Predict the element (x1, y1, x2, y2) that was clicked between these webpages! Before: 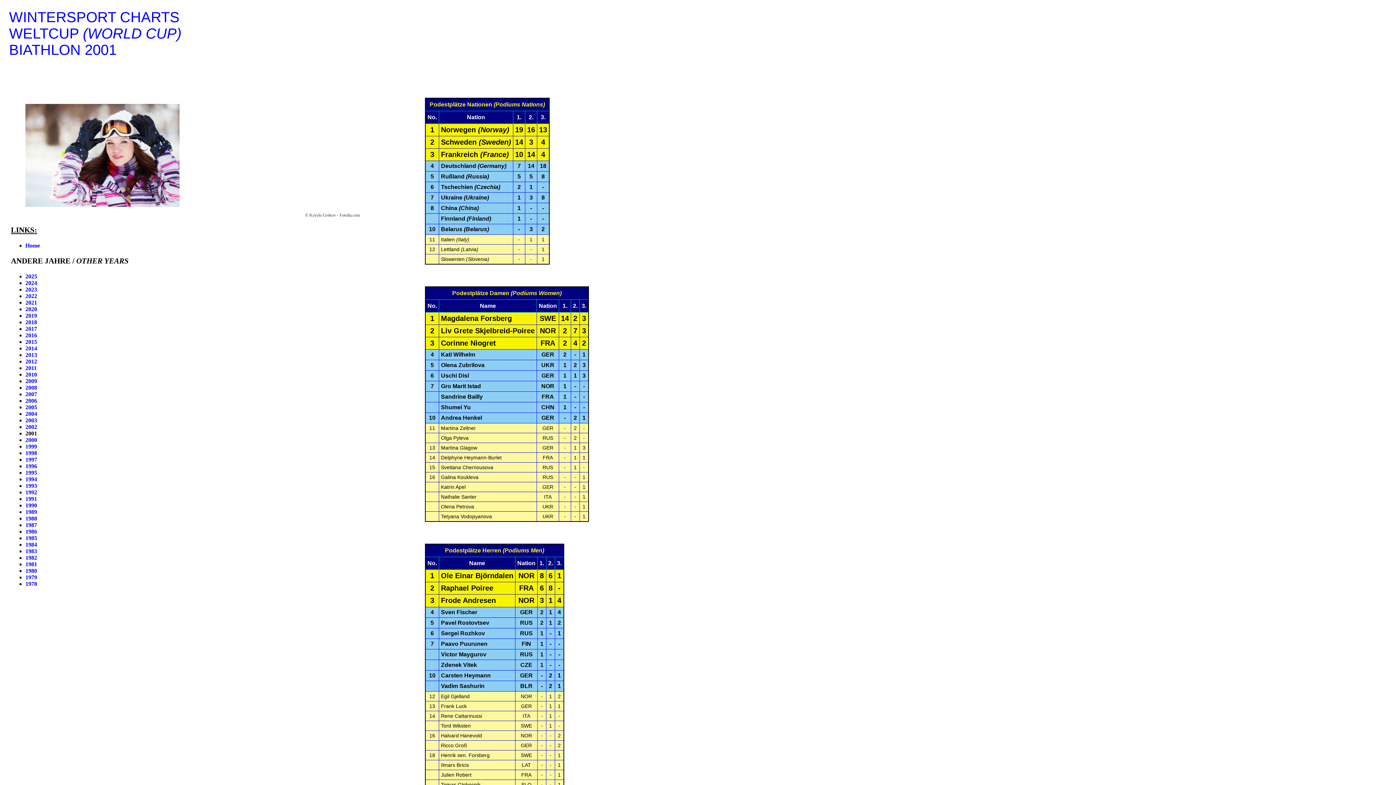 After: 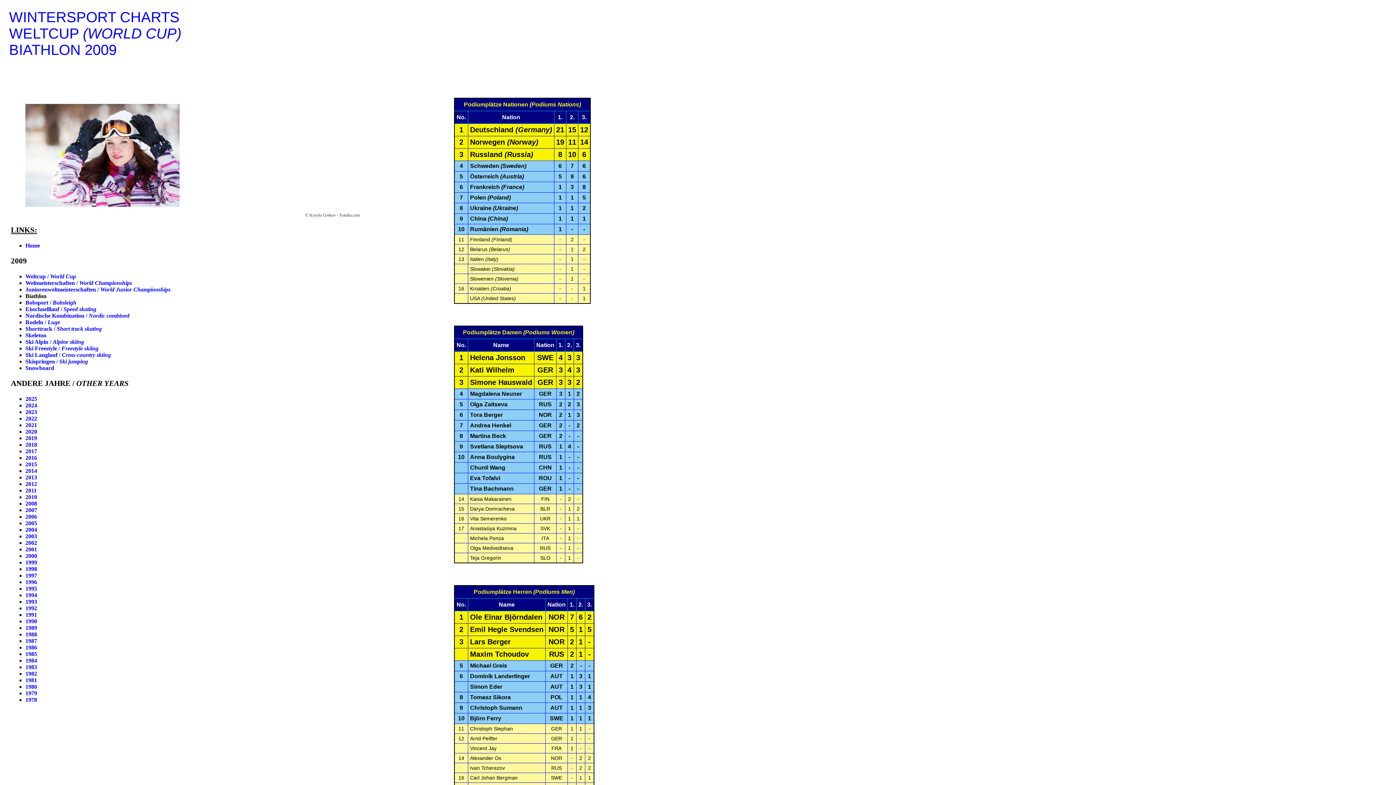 Action: label: 2009 bbox: (25, 378, 37, 384)